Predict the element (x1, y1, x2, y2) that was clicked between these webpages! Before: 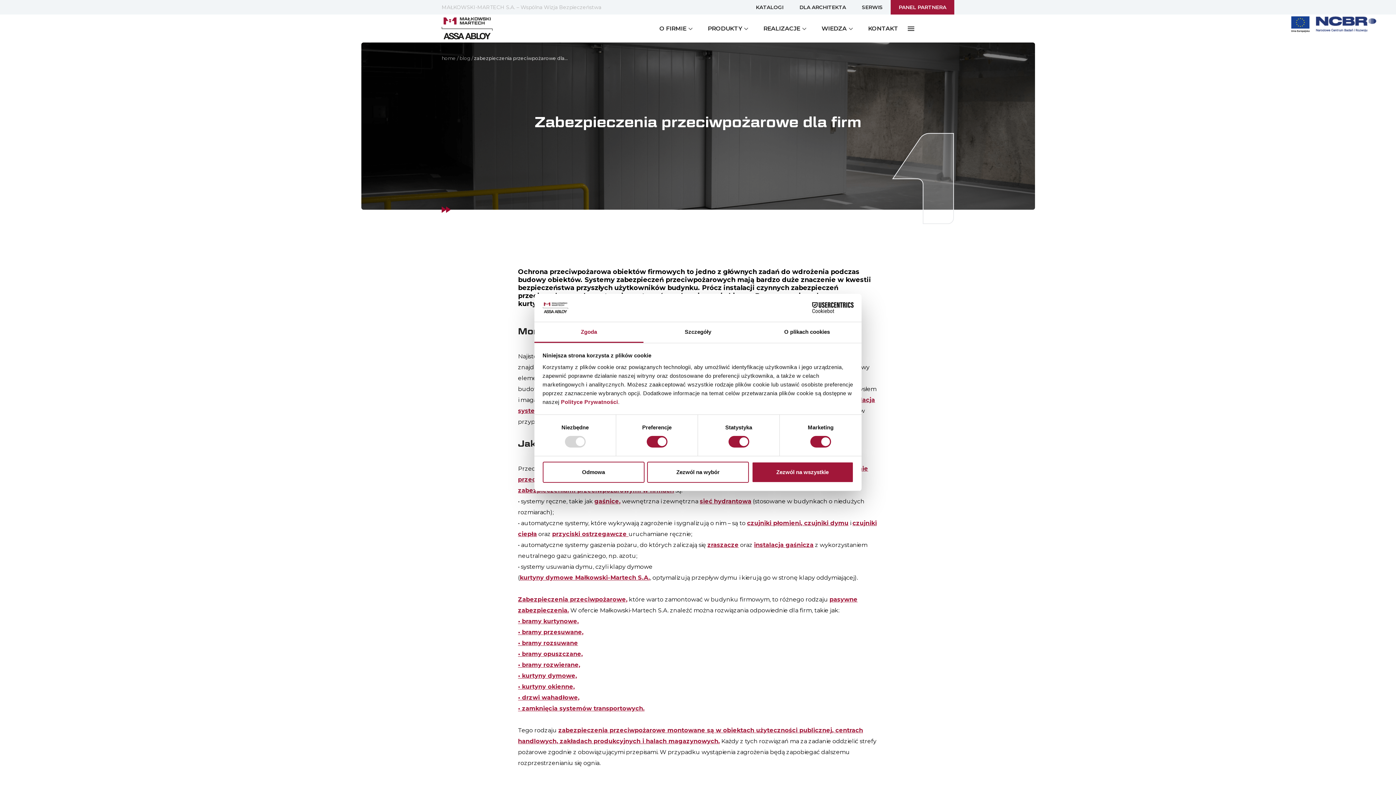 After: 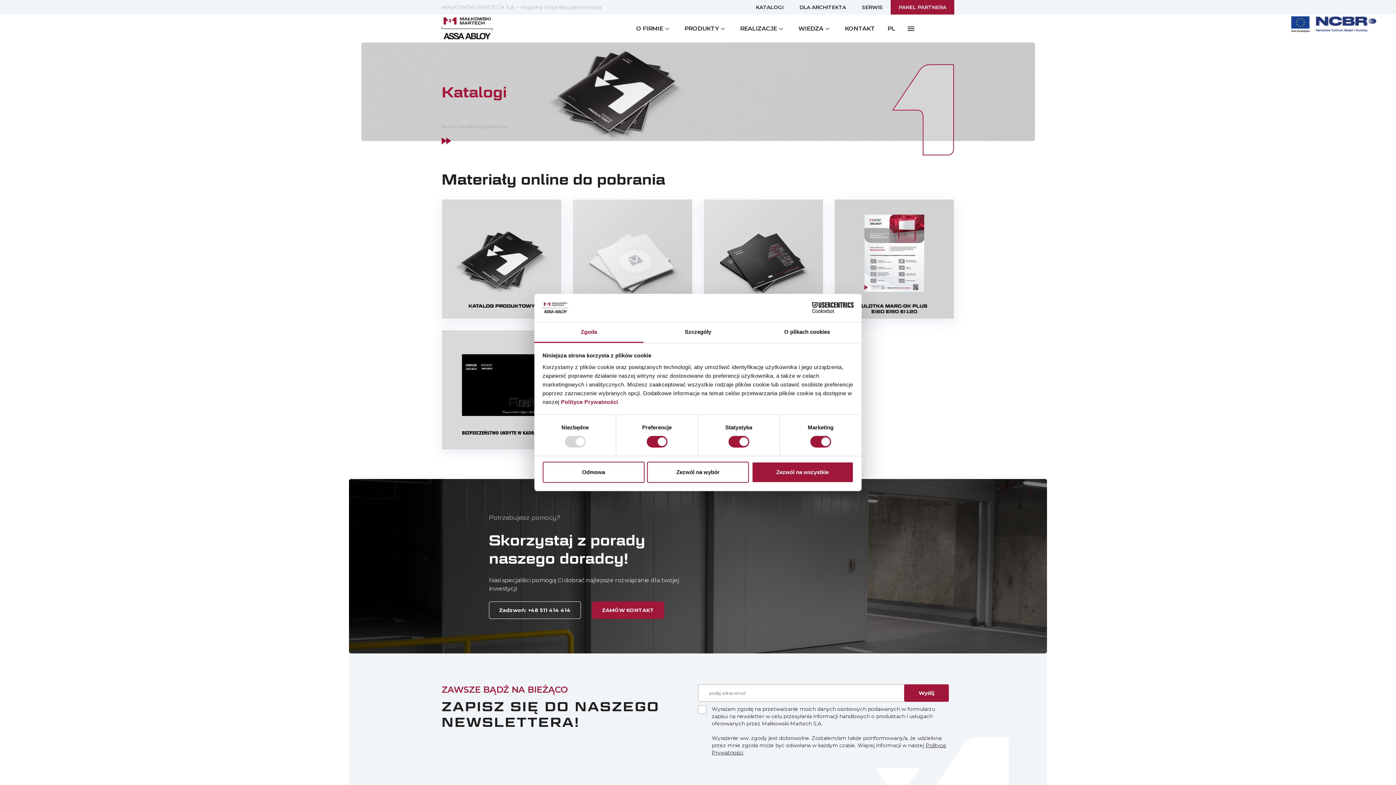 Action: bbox: (748, 0, 791, 14) label: KATALOGI